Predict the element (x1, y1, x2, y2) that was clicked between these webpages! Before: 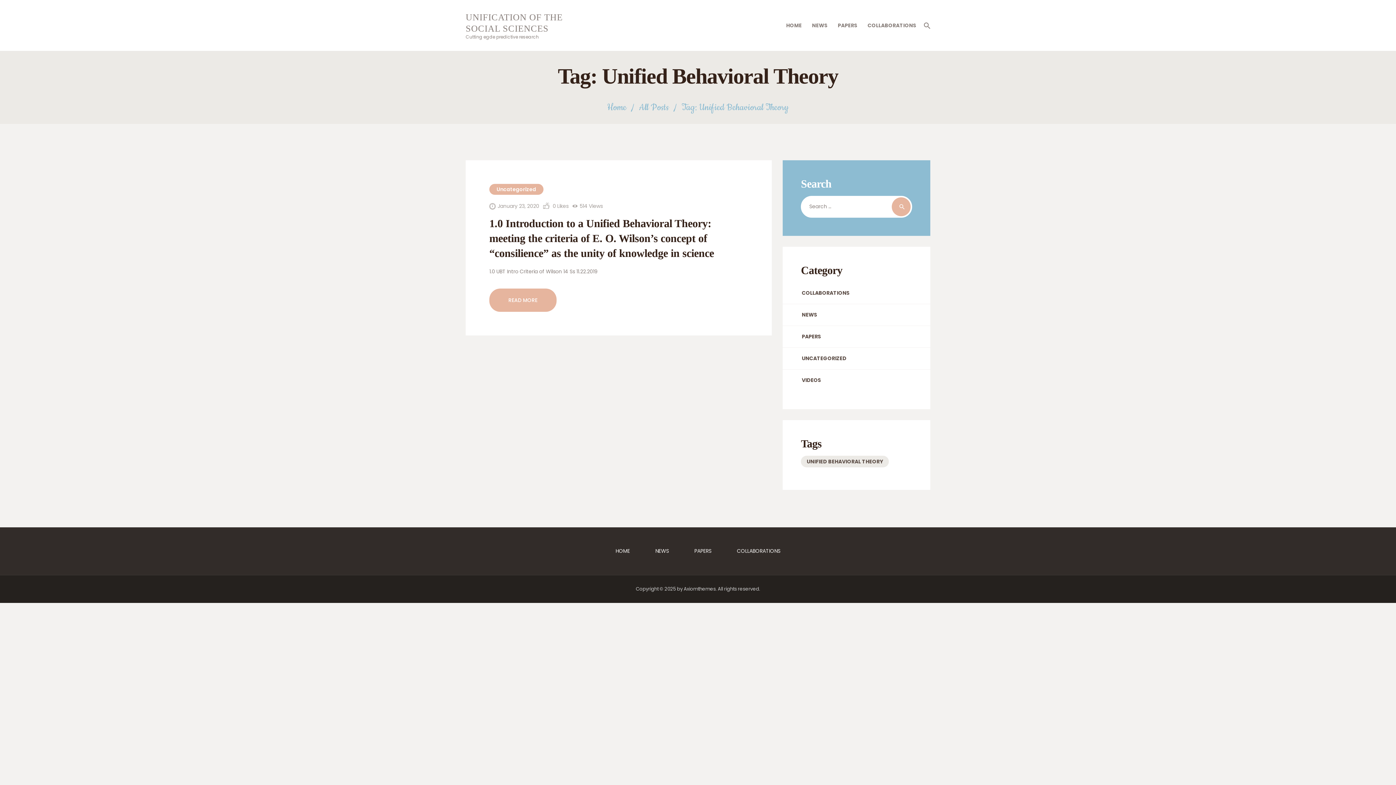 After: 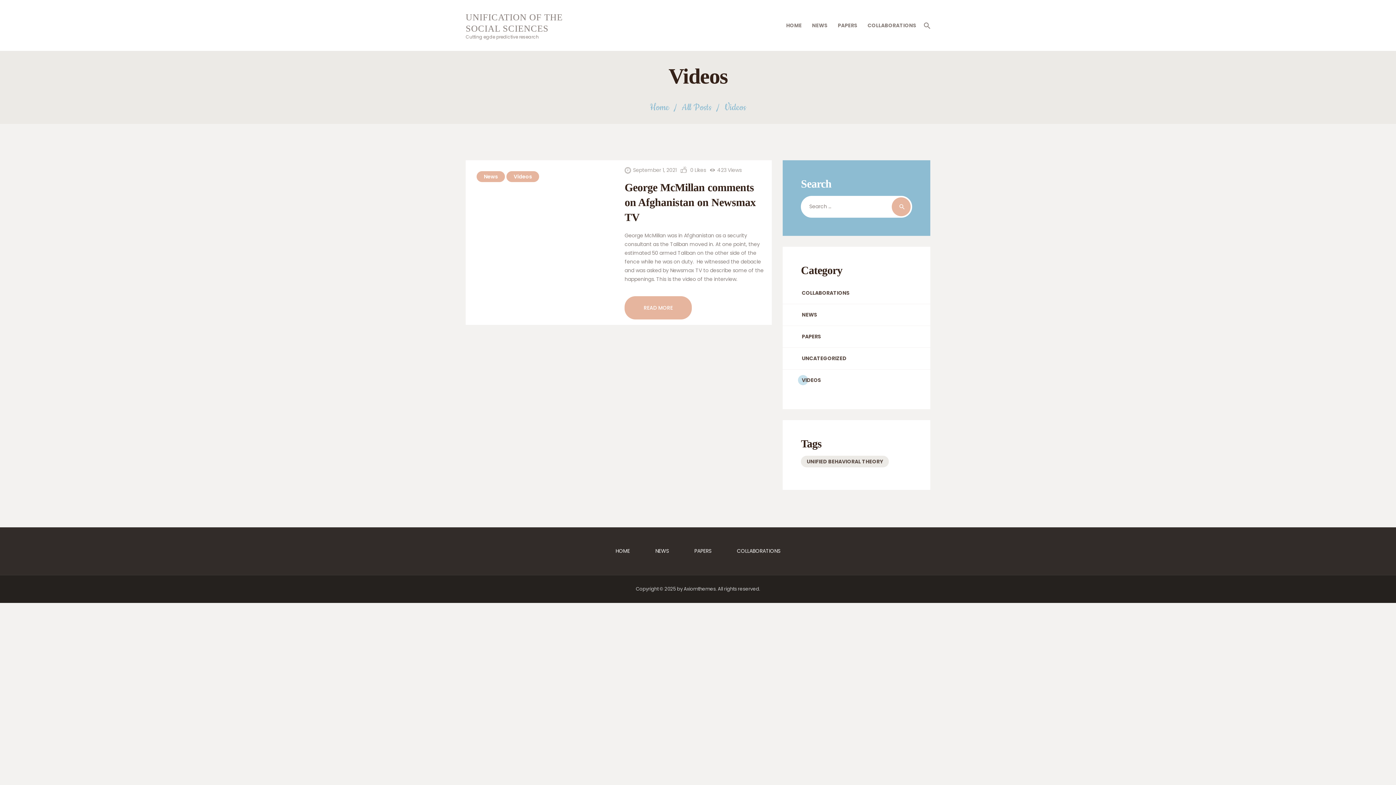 Action: bbox: (798, 376, 821, 384) label: VIDEOS